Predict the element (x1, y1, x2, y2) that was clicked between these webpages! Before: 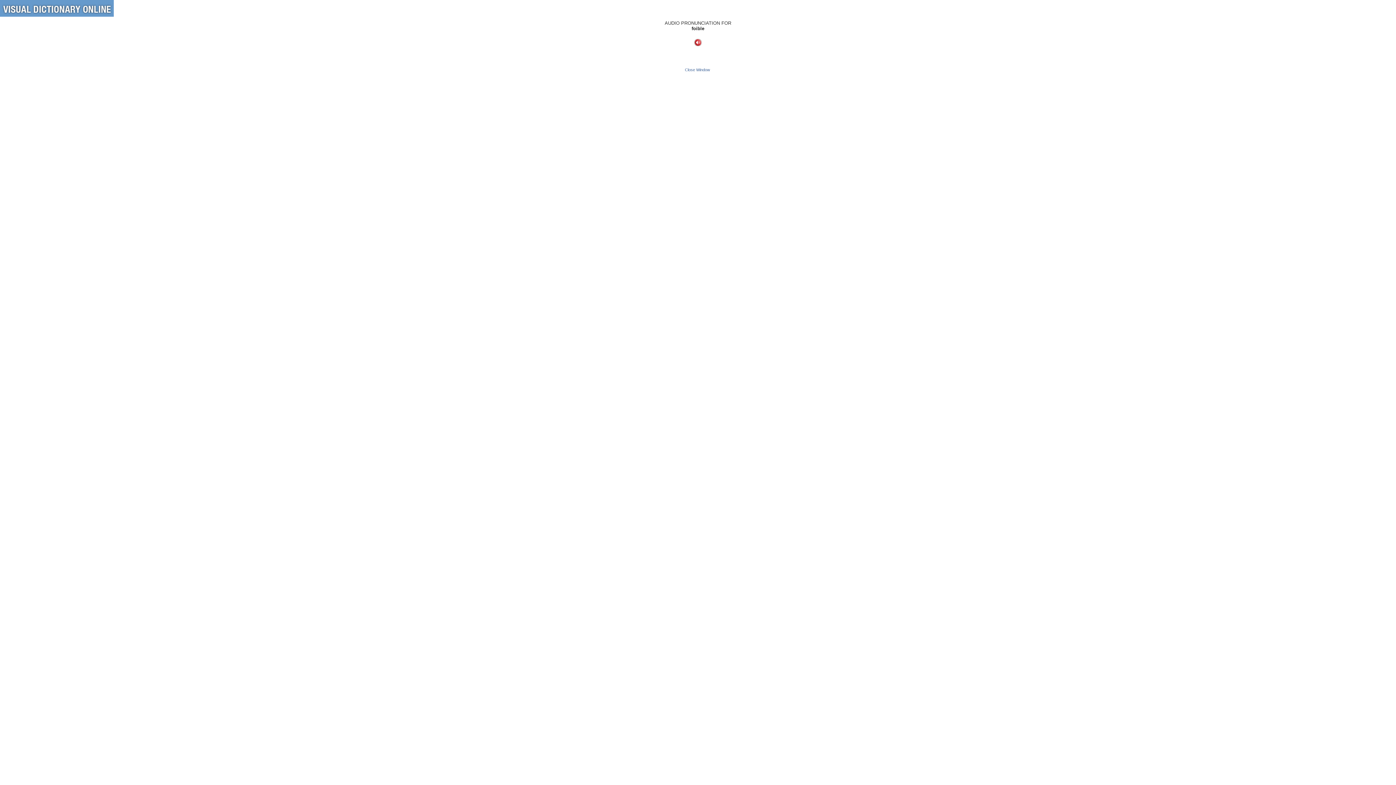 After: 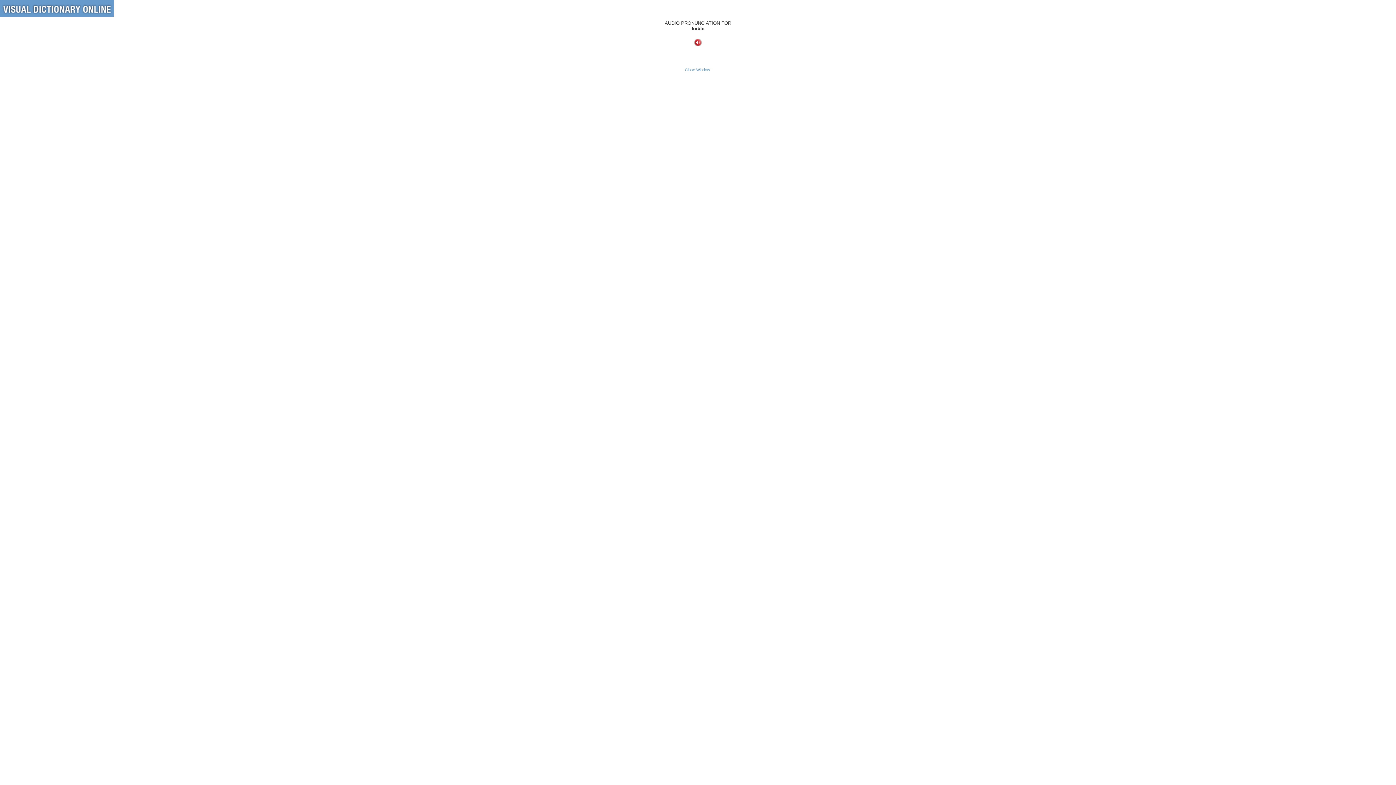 Action: label: Close Window bbox: (685, 67, 710, 72)